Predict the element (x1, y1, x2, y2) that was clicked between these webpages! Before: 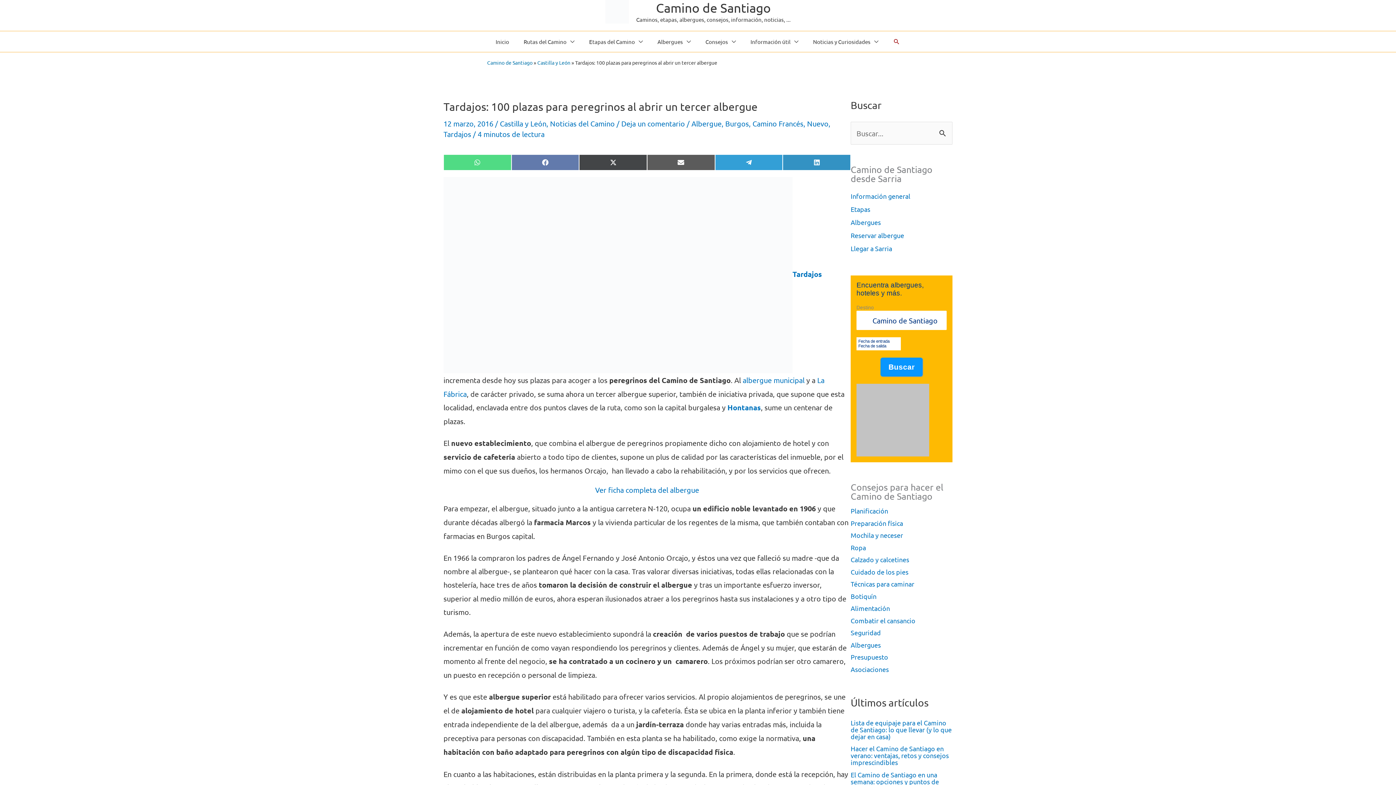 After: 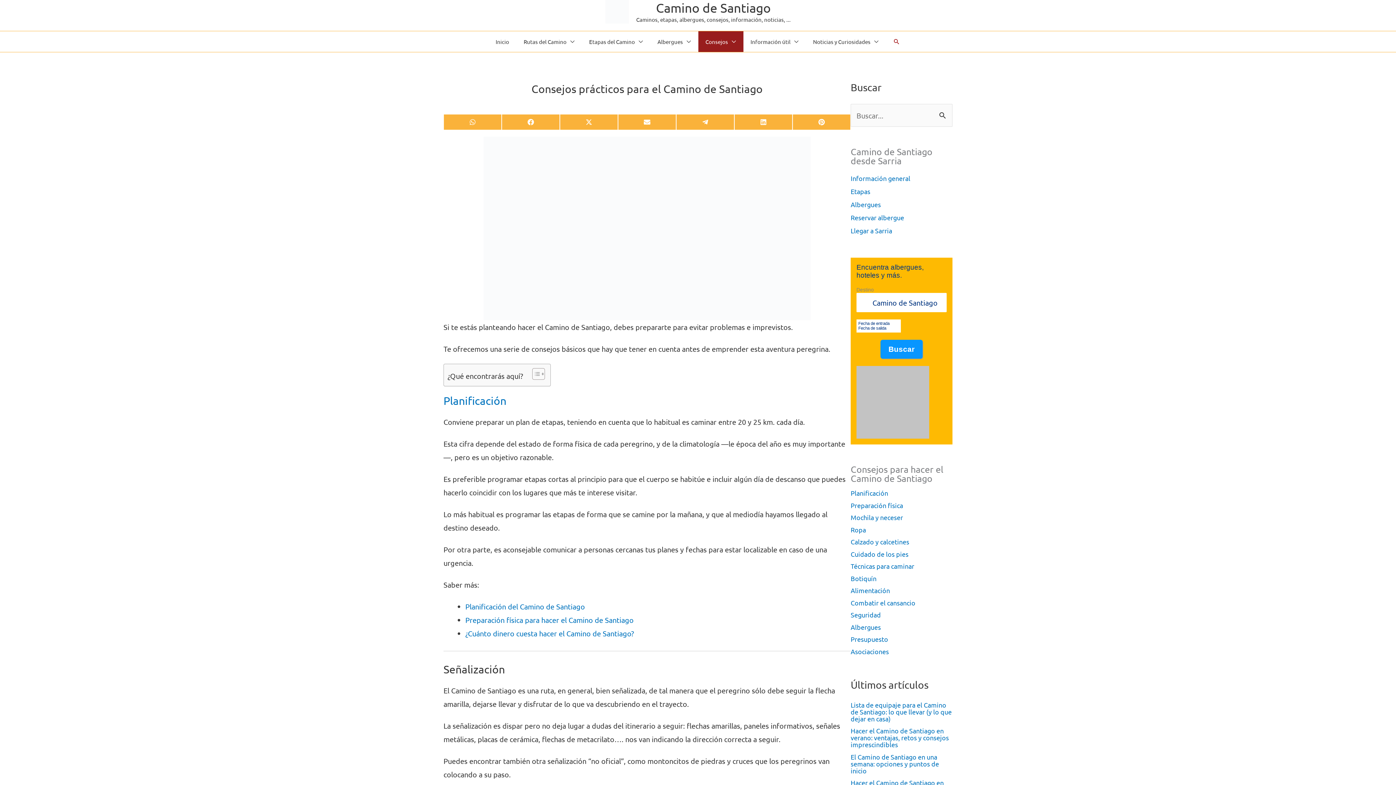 Action: bbox: (698, 31, 743, 52) label: Consejos